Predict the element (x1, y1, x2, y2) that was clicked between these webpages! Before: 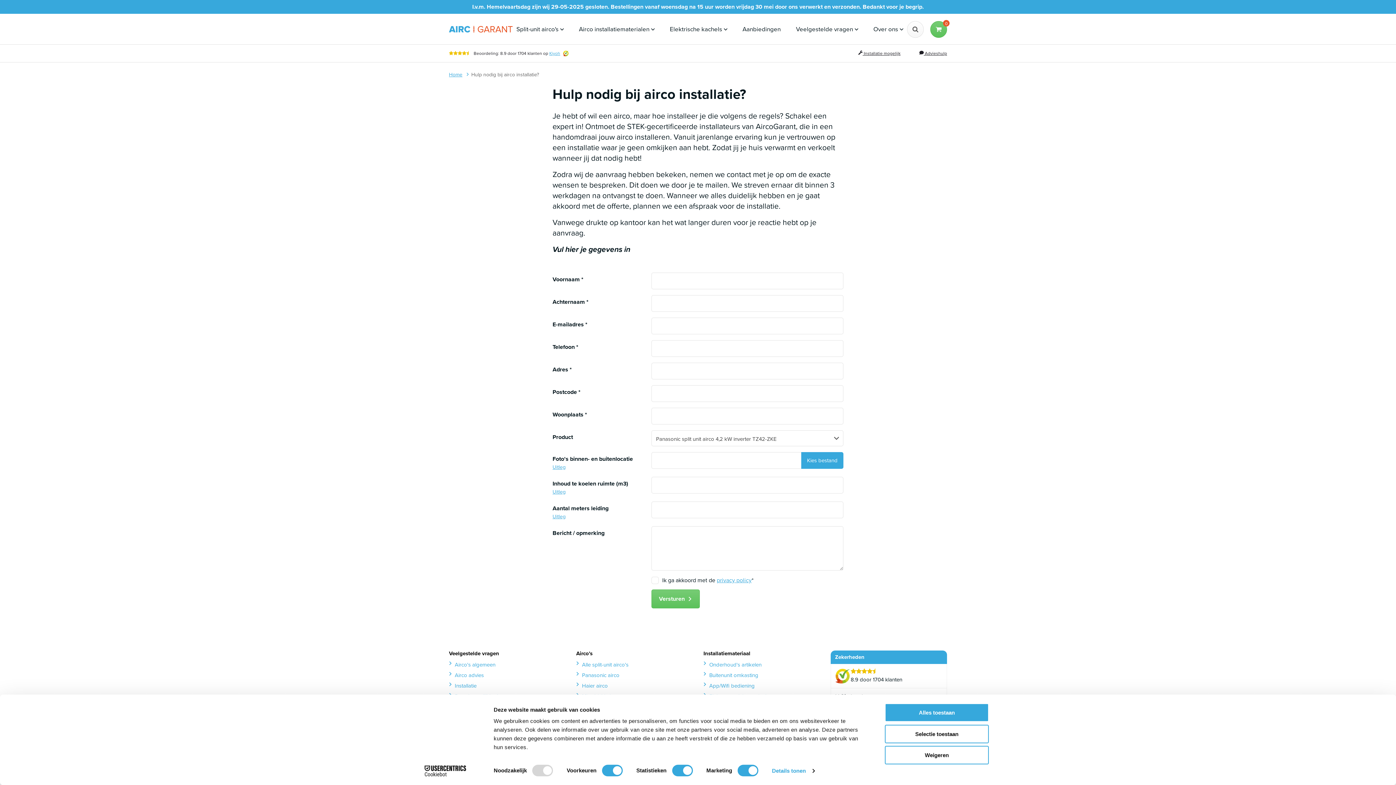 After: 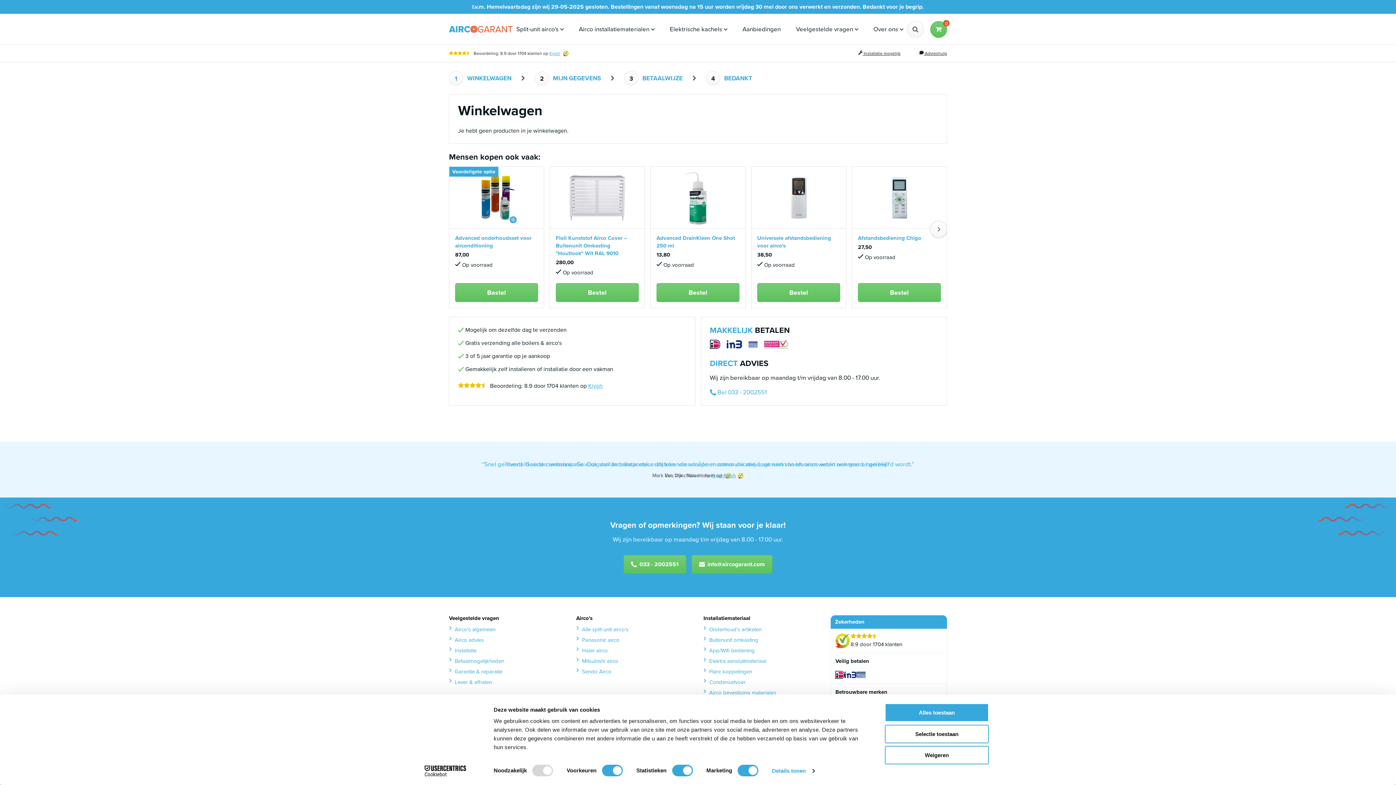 Action: label: 0 bbox: (930, 20, 947, 37)